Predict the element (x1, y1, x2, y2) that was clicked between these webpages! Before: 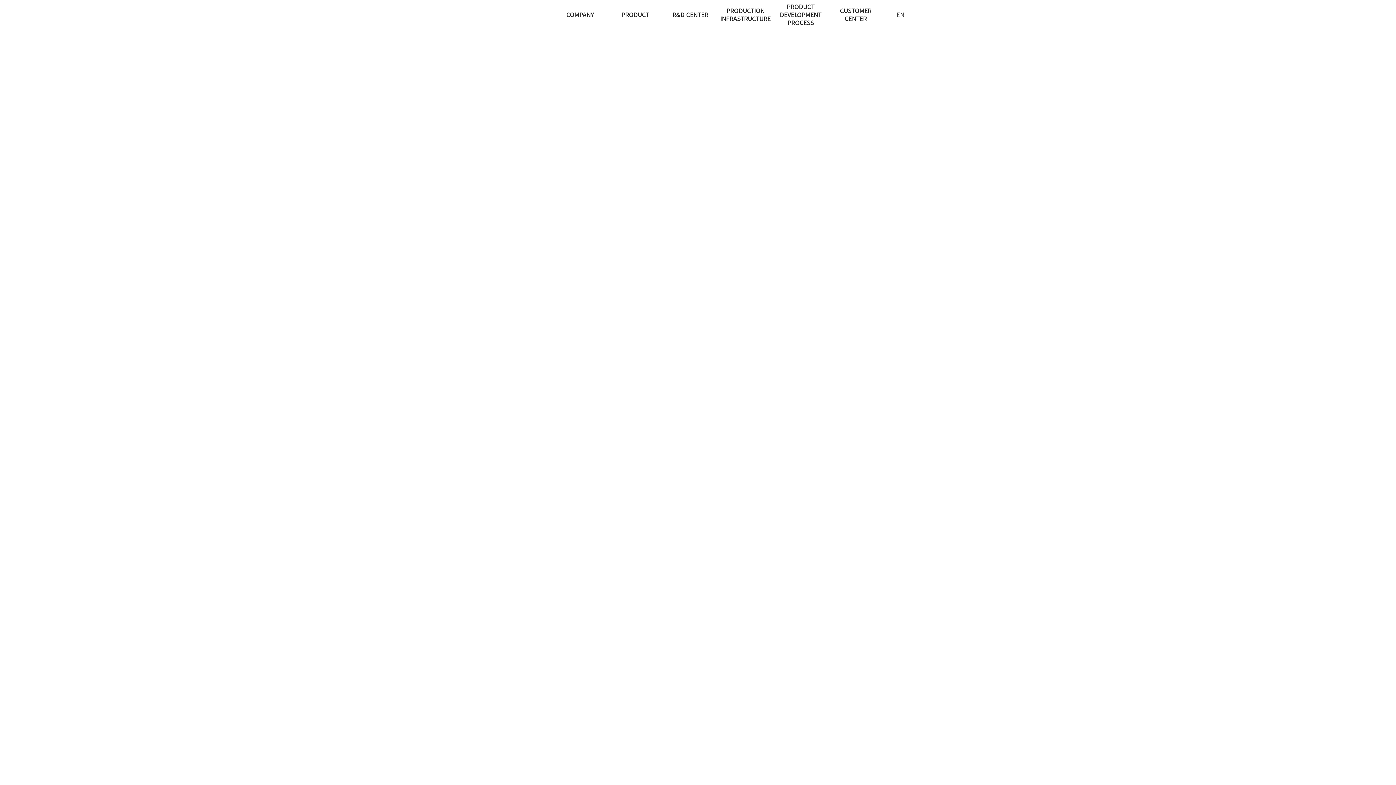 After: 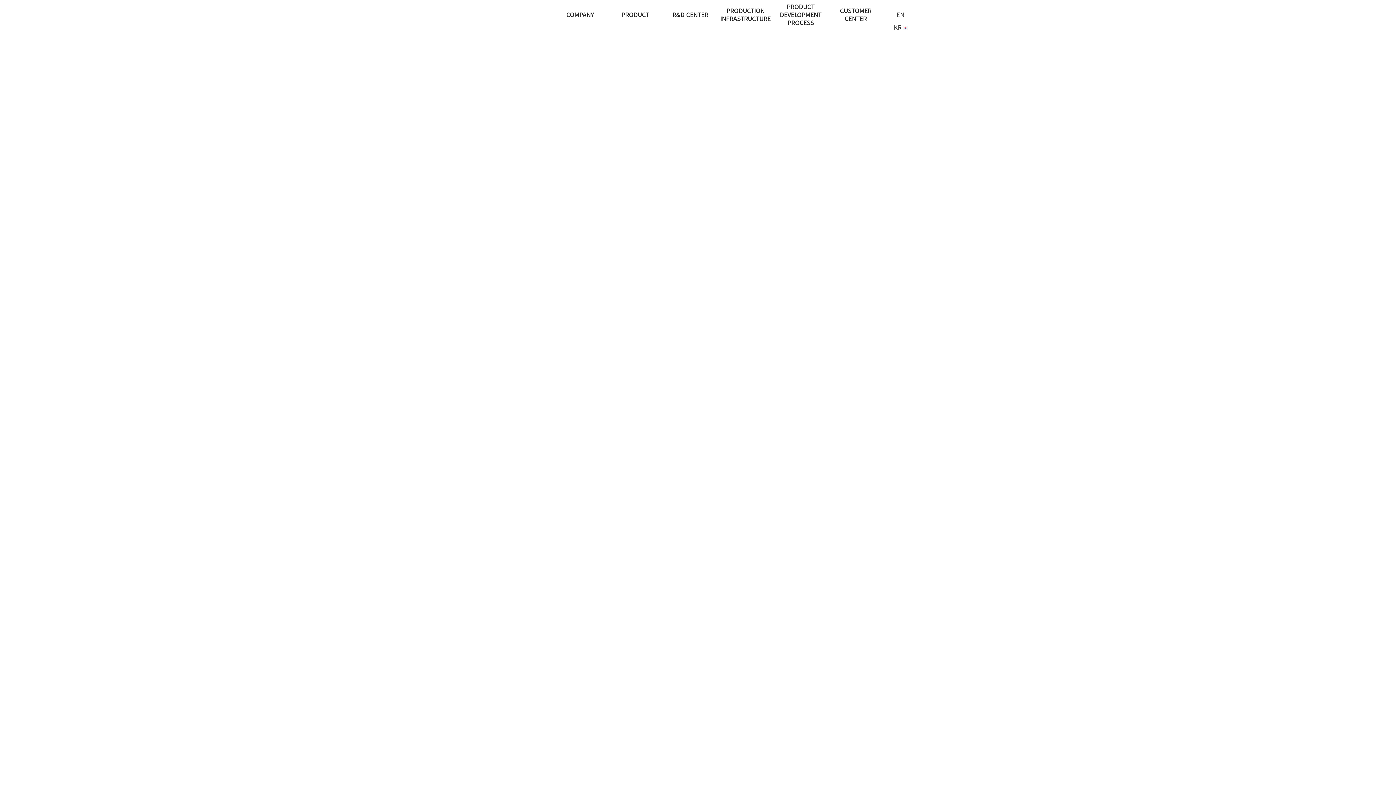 Action: label: EN bbox: (885, 9, 916, 19)